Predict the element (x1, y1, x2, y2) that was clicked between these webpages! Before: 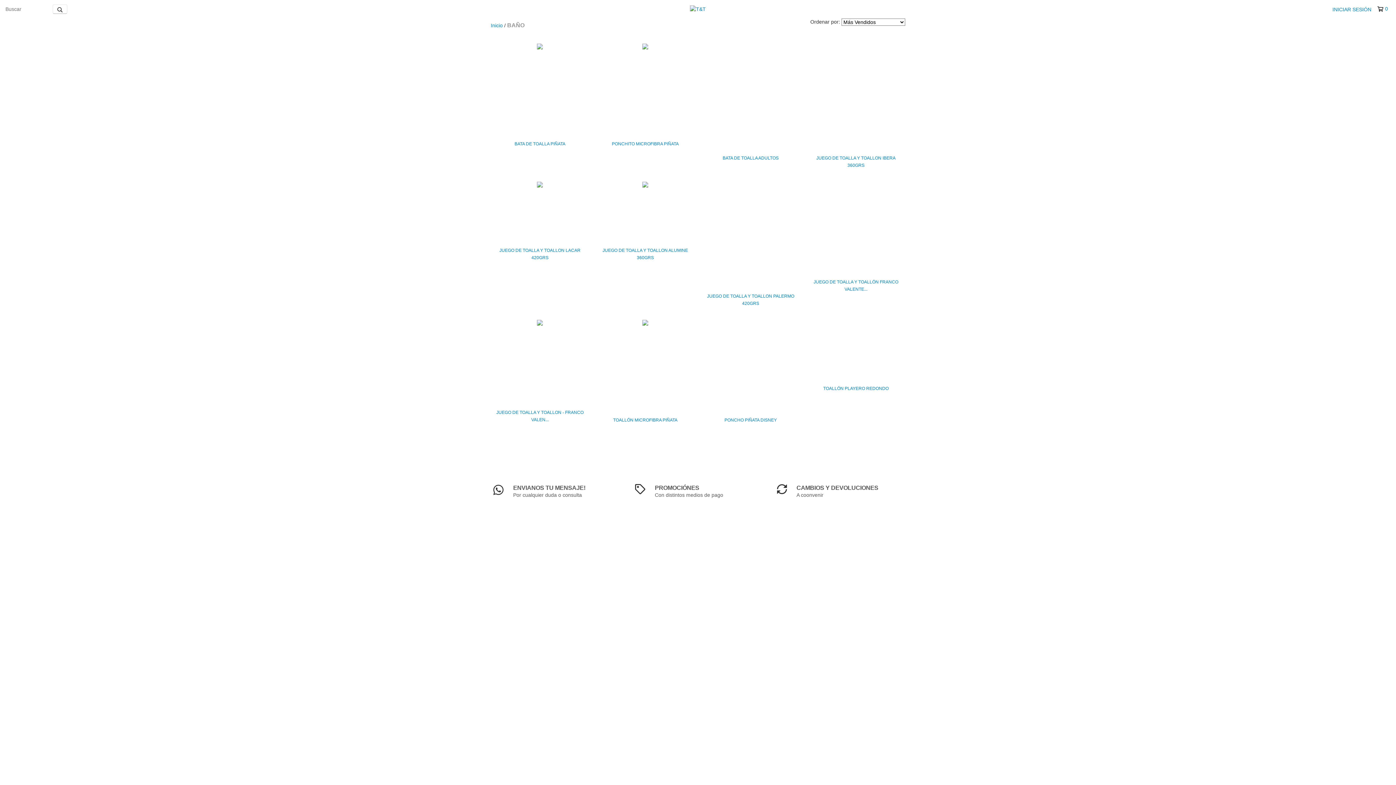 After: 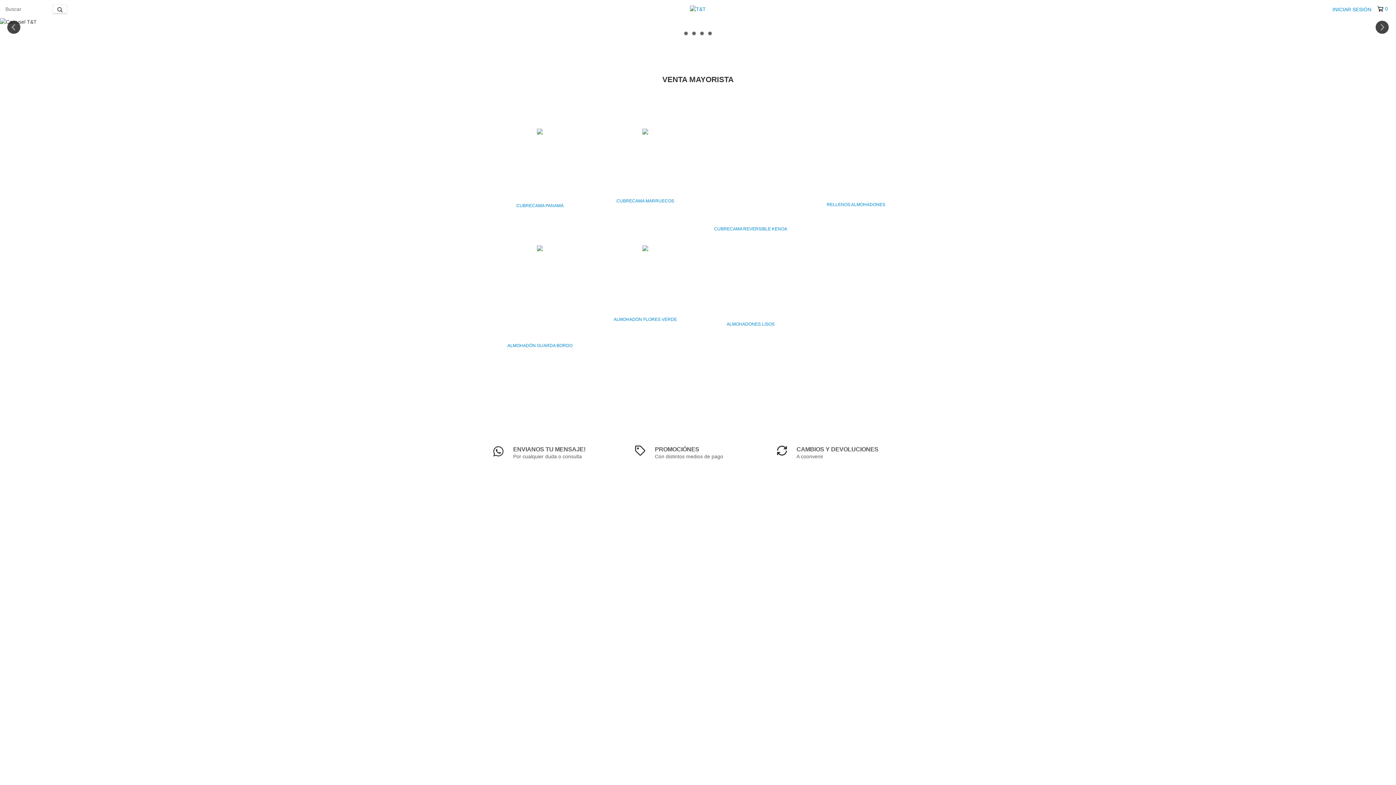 Action: bbox: (490, 22, 502, 28) label: Inicio